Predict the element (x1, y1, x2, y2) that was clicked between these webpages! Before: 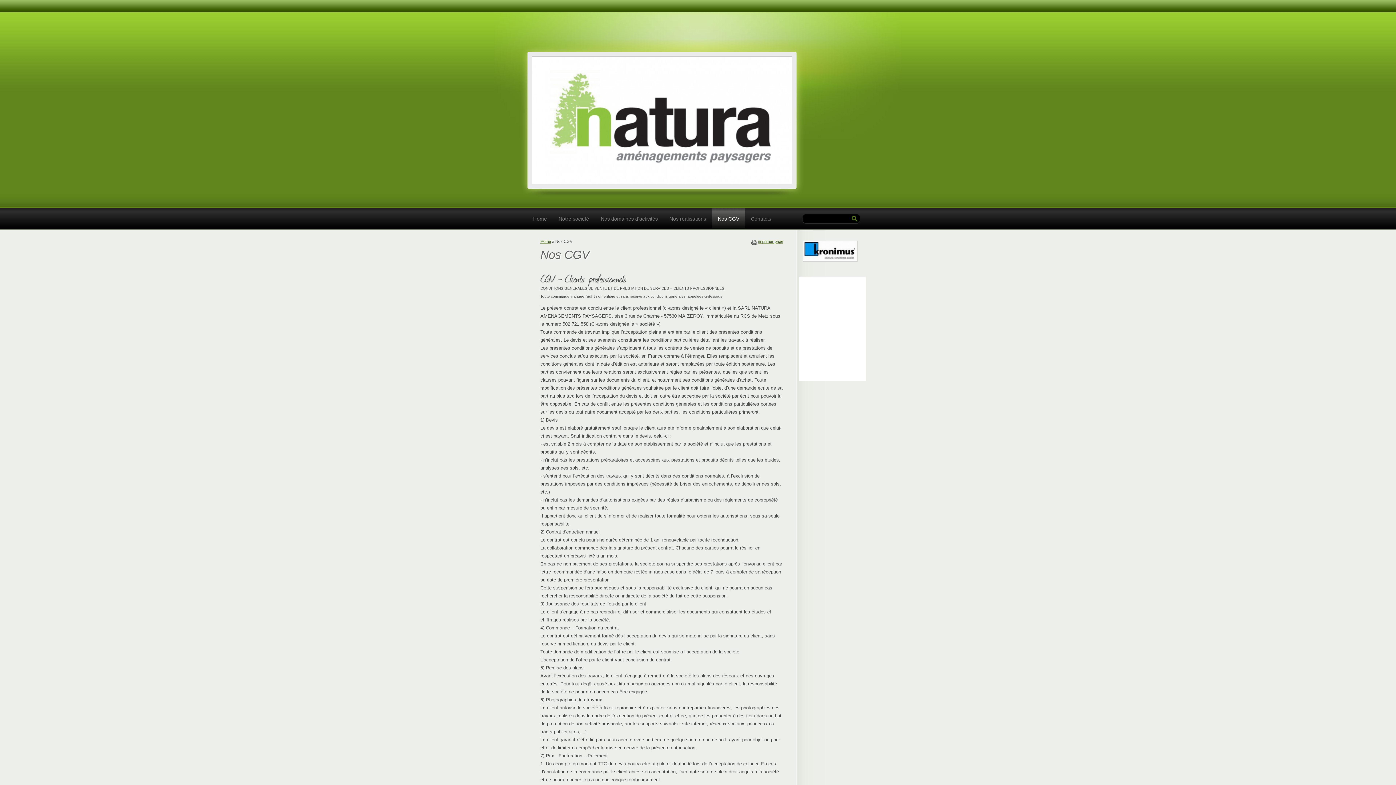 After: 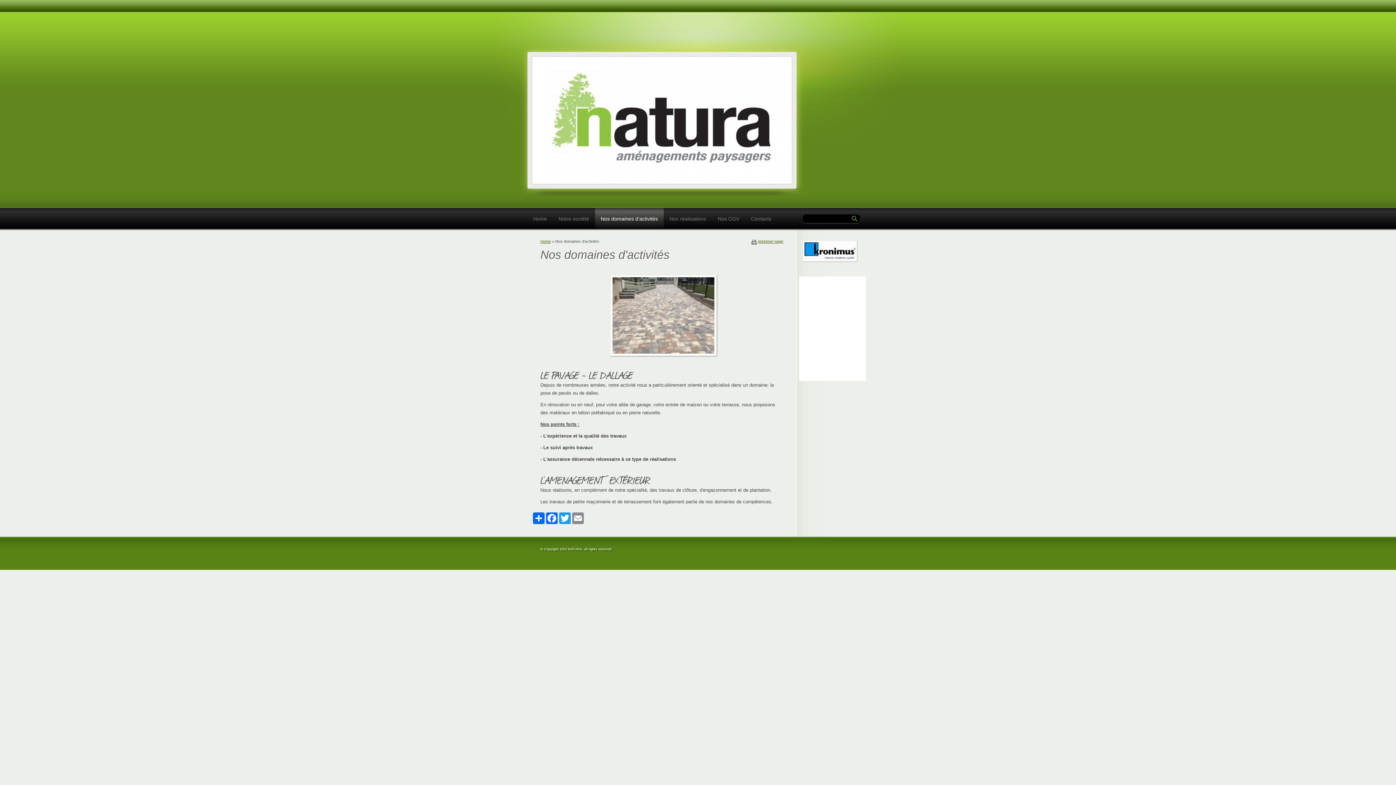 Action: bbox: (595, 208, 663, 229) label: Nos domaines d'activités